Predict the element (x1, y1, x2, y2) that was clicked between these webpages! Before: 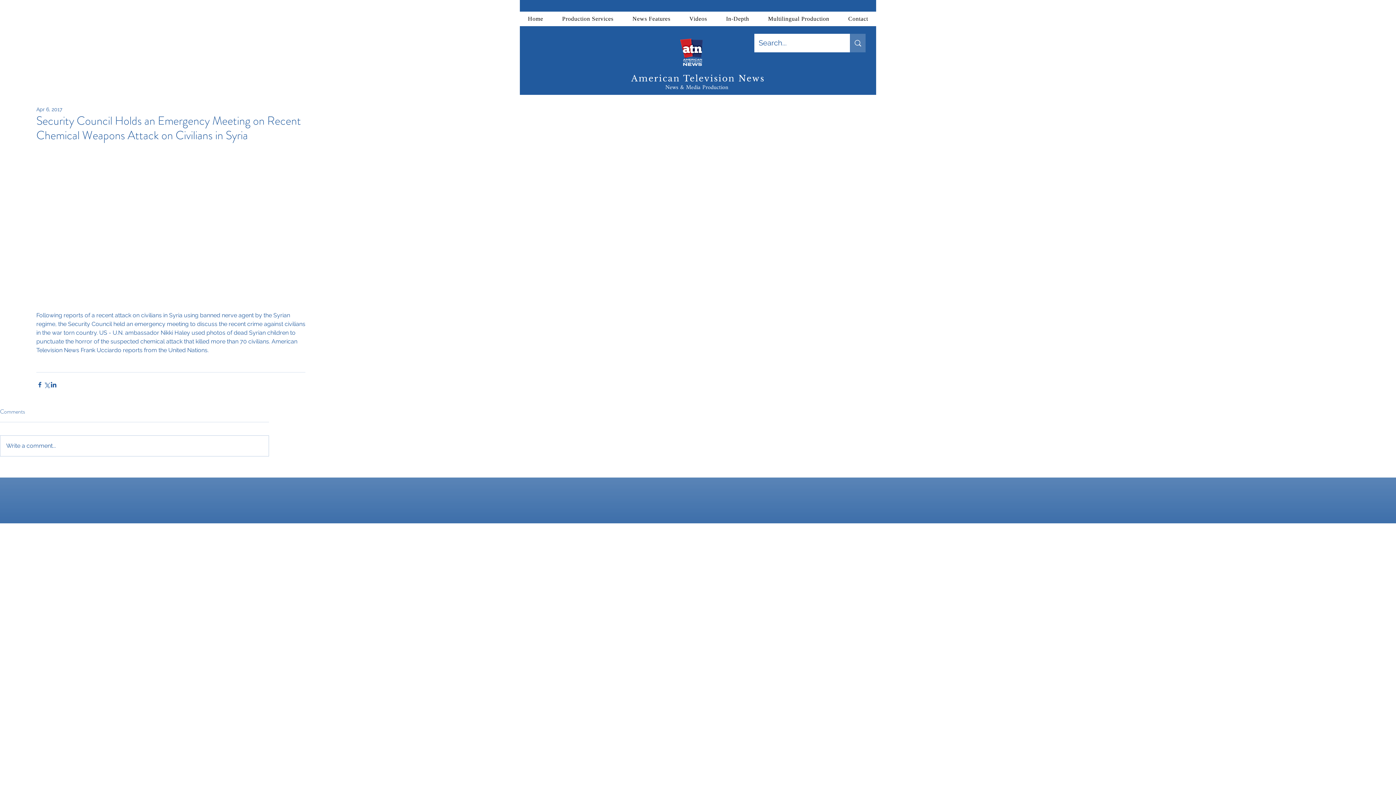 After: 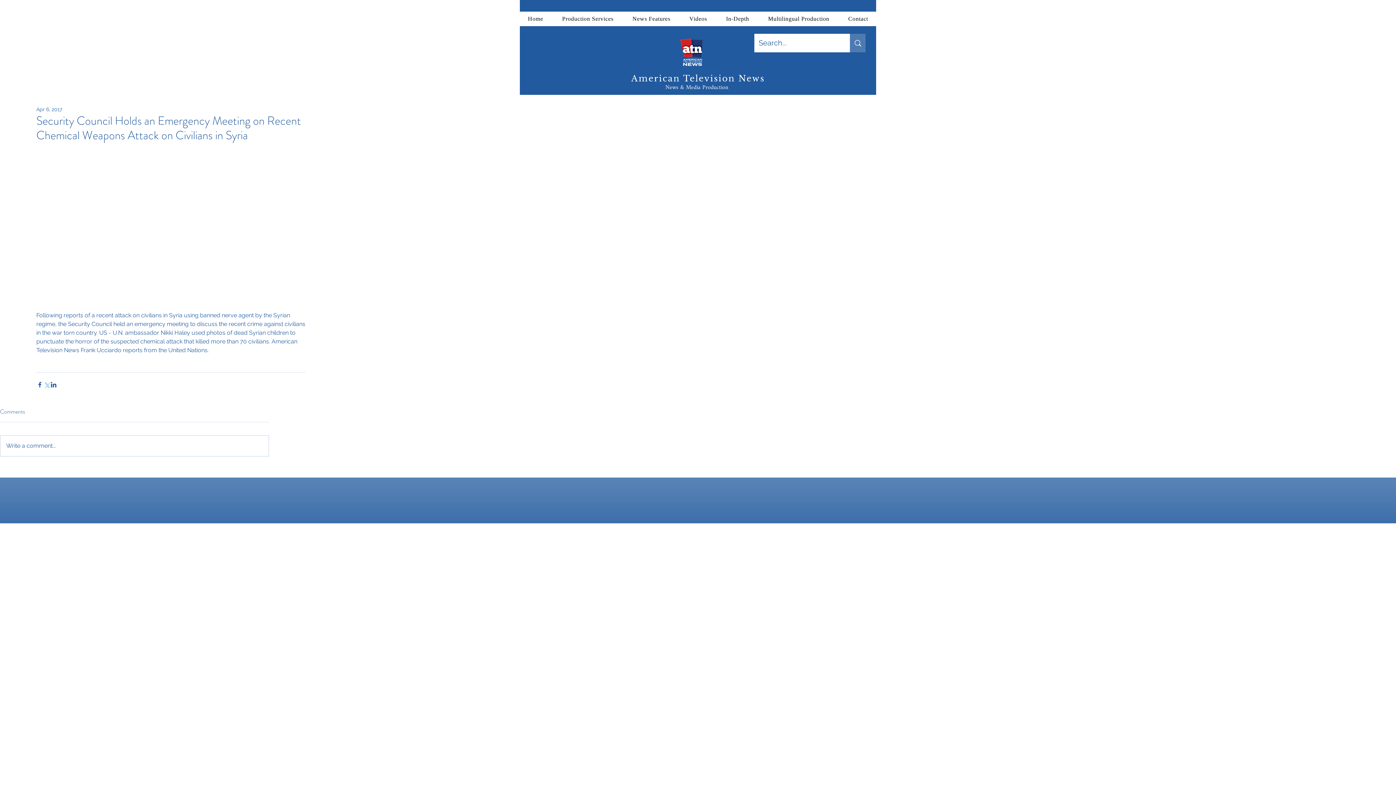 Action: label: Share via X (Twitter) bbox: (43, 381, 50, 388)